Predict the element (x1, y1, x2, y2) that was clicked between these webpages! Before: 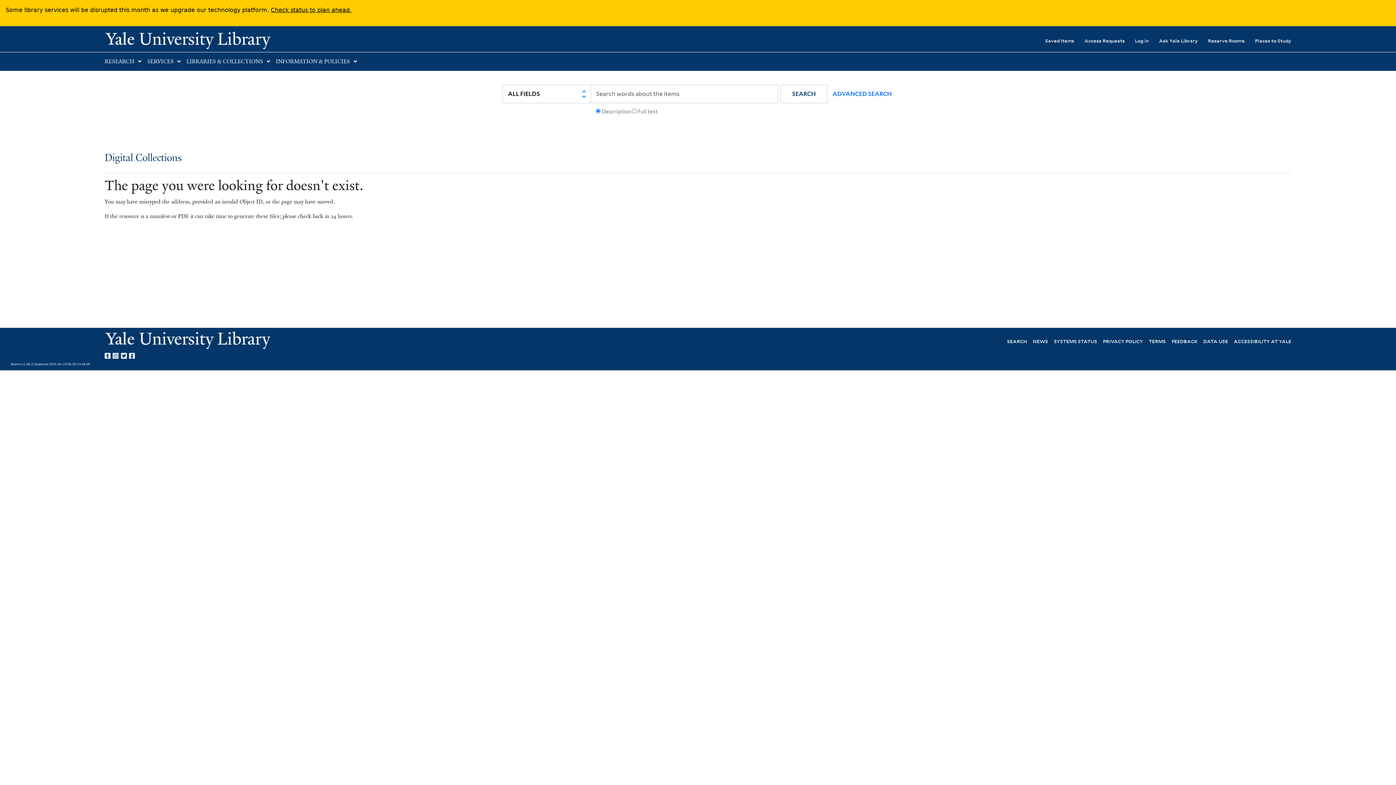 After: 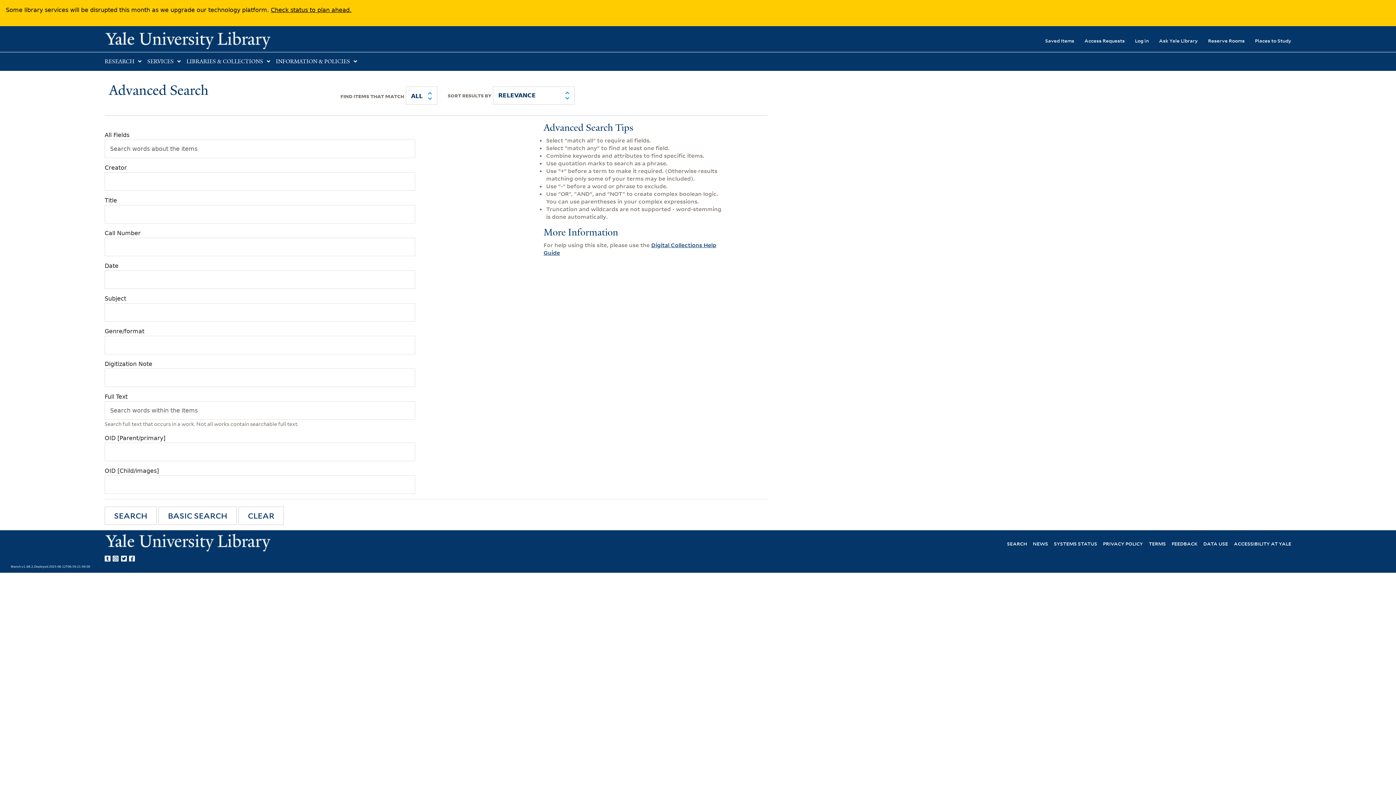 Action: bbox: (824, 84, 893, 102) label: ADVANCED SEARCH